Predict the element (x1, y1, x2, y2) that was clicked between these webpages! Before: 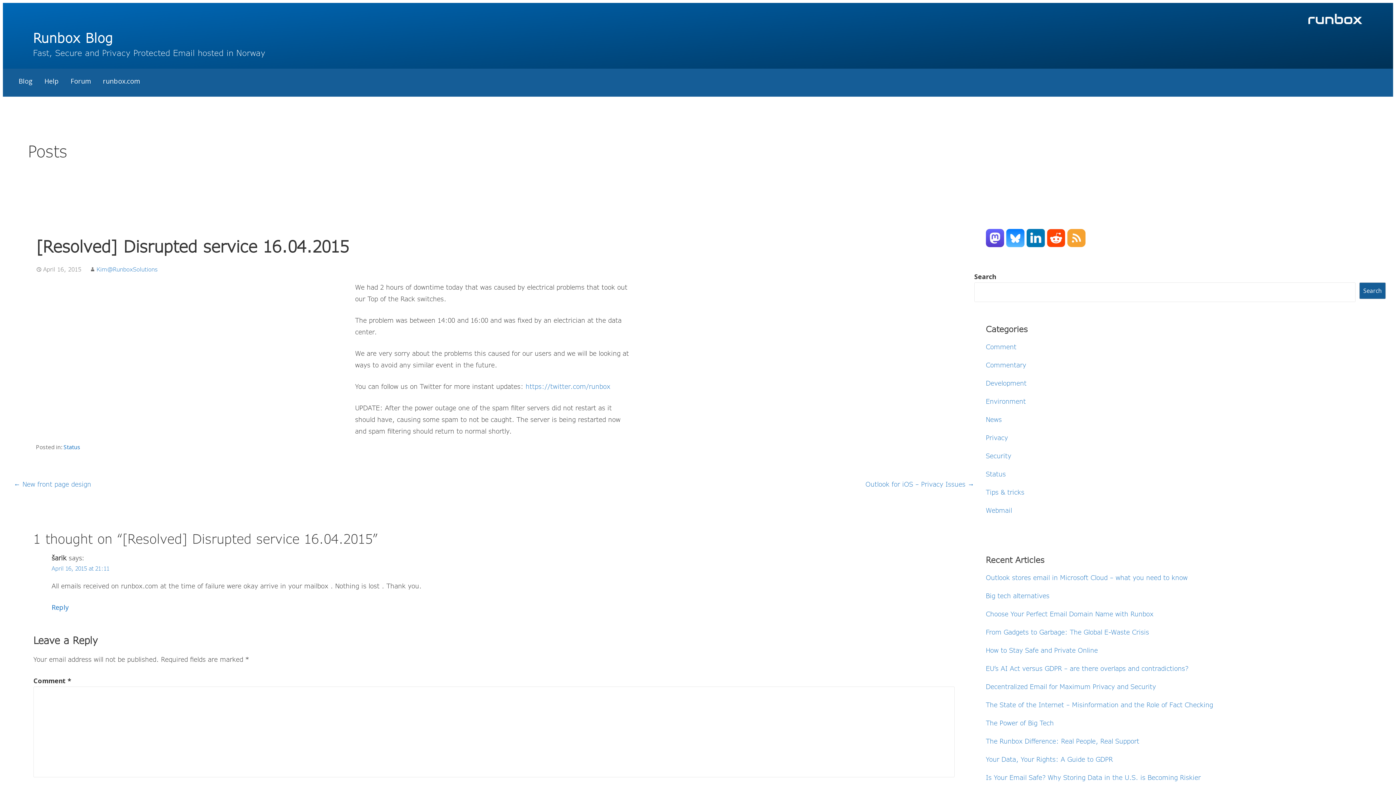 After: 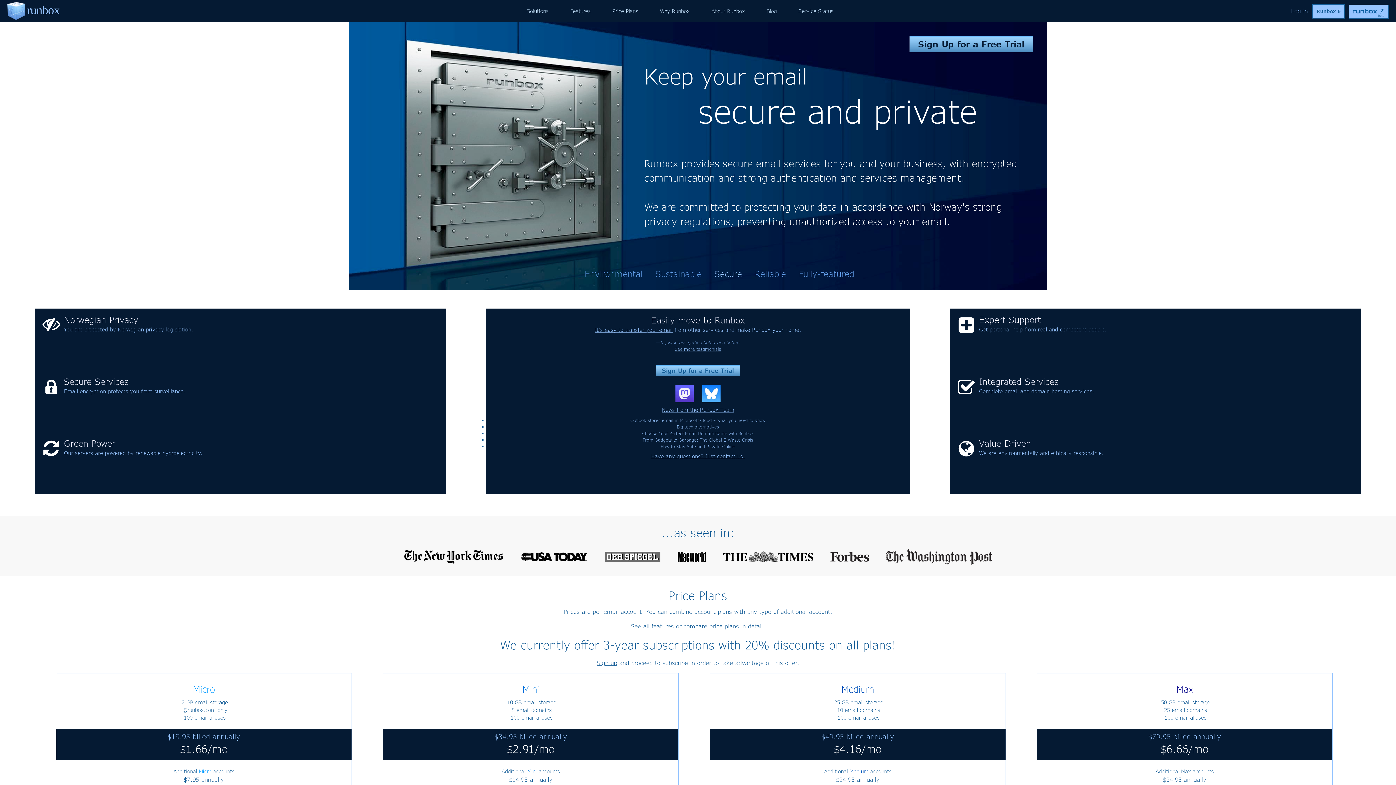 Action: bbox: (97, 68, 146, 93) label: runbox.com